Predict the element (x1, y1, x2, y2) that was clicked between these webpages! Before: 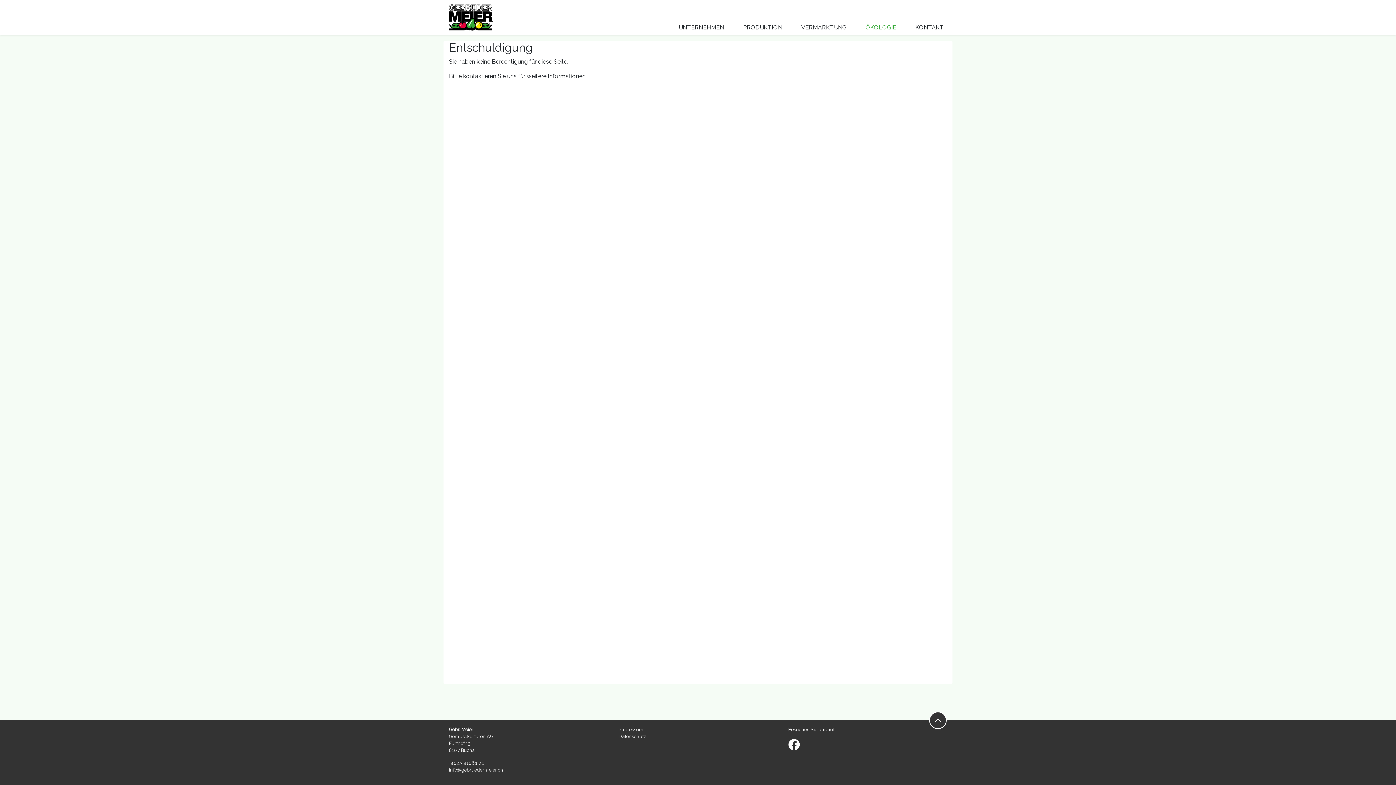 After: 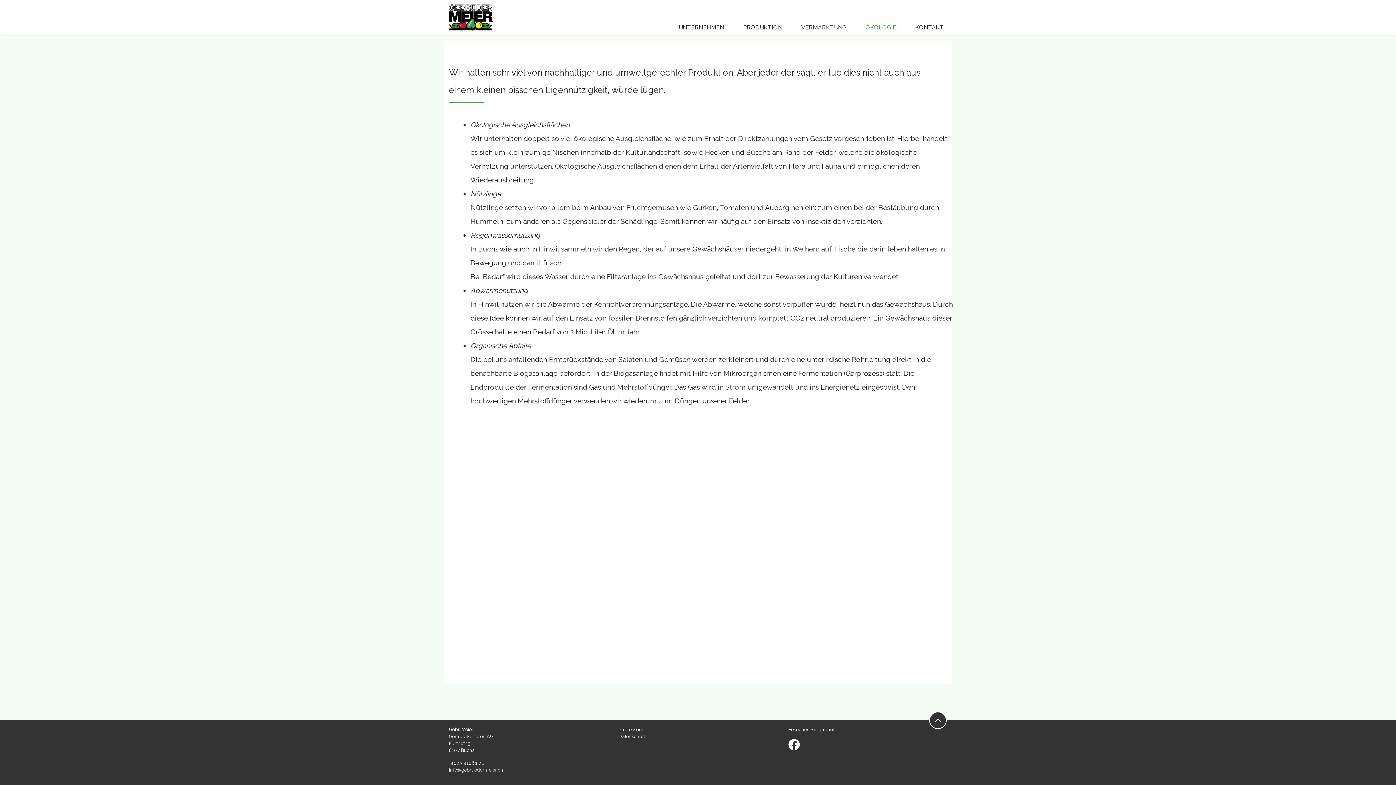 Action: bbox: (862, 20, 899, 34) label: ÖKOLOGIE